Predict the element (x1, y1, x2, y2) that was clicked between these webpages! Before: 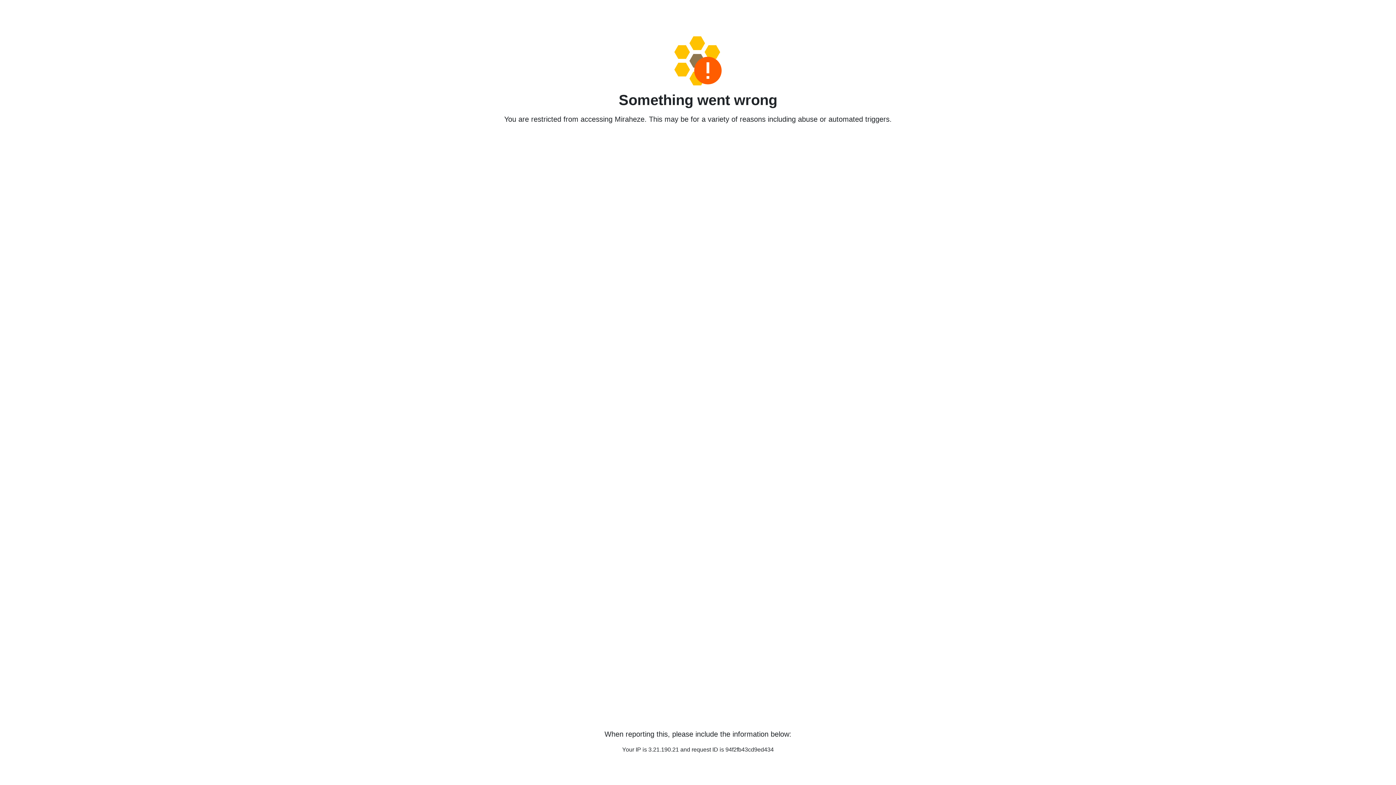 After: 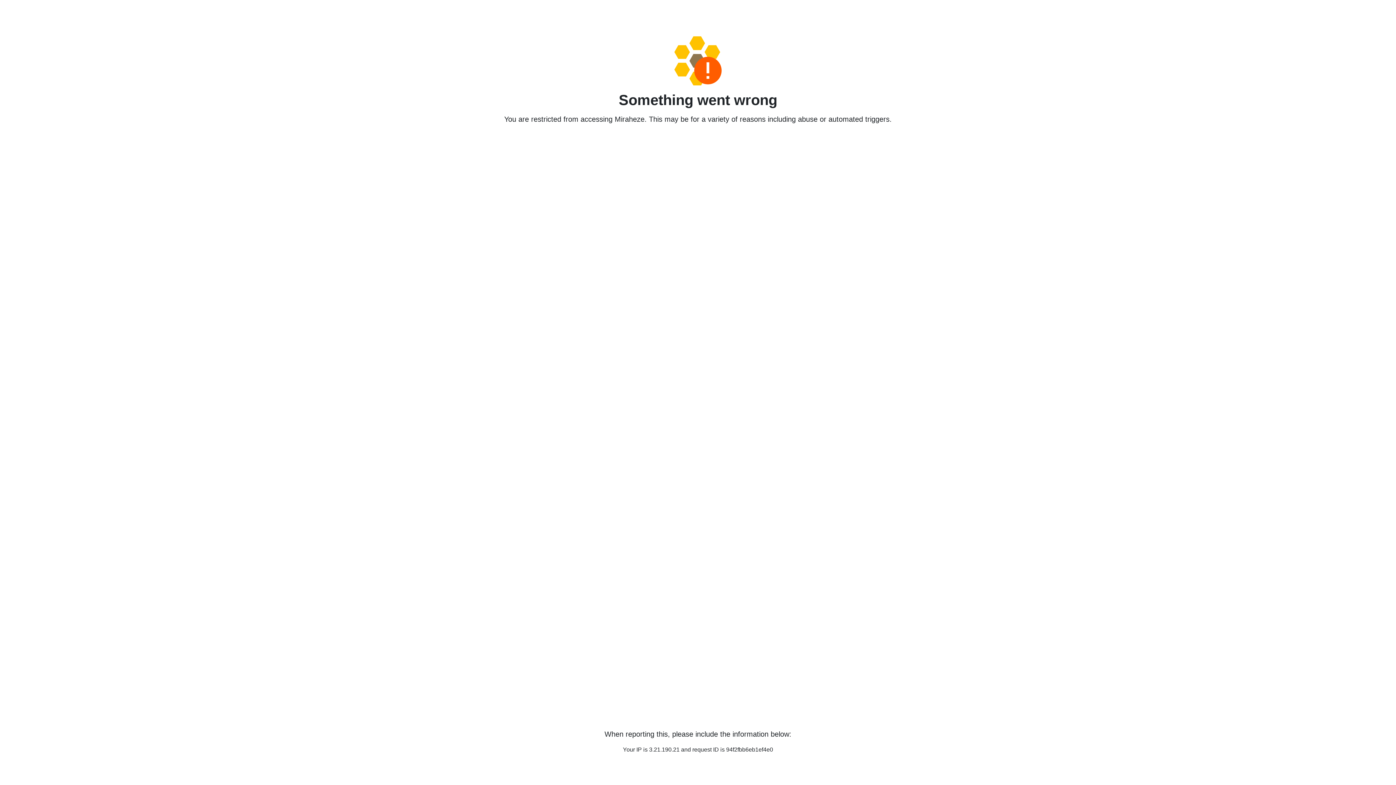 Action: bbox: (458, 36, 938, 85)